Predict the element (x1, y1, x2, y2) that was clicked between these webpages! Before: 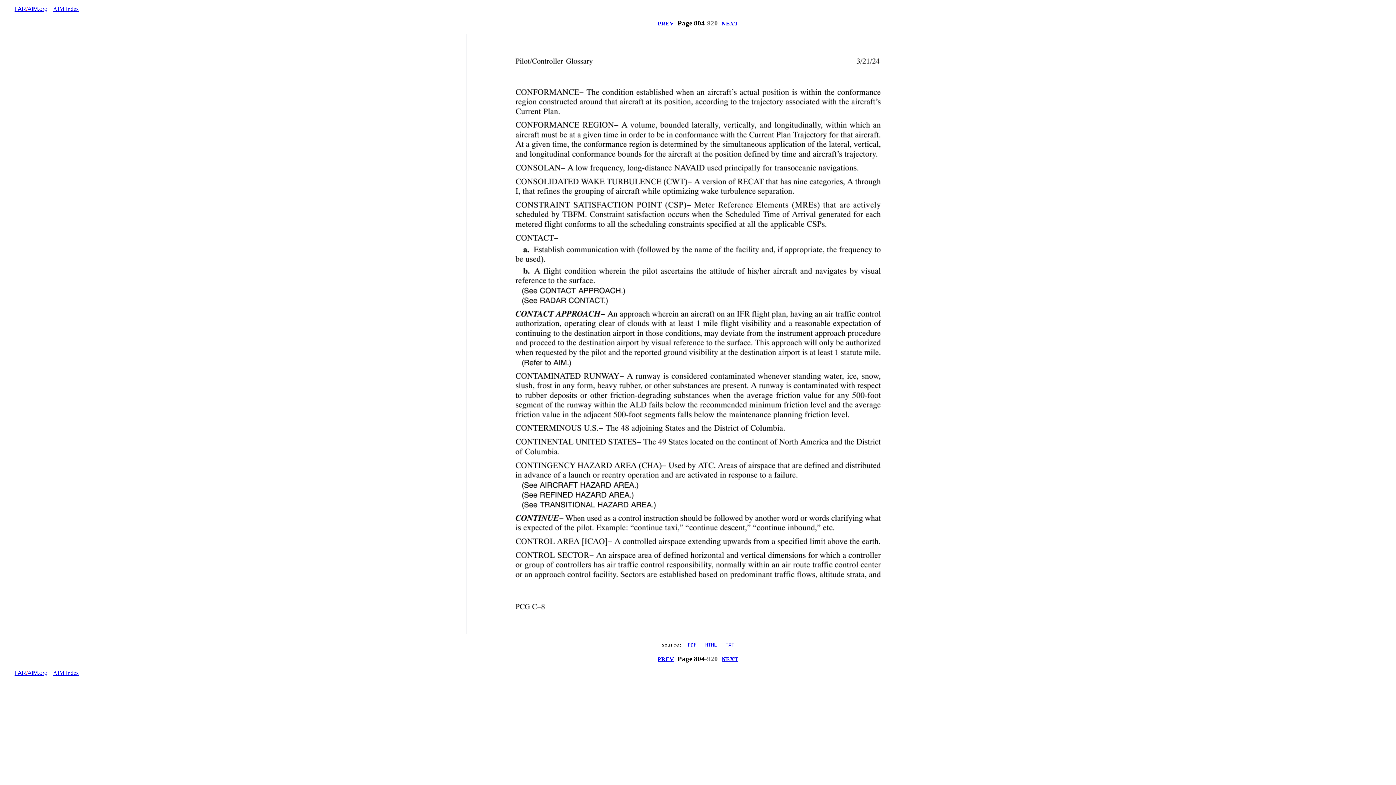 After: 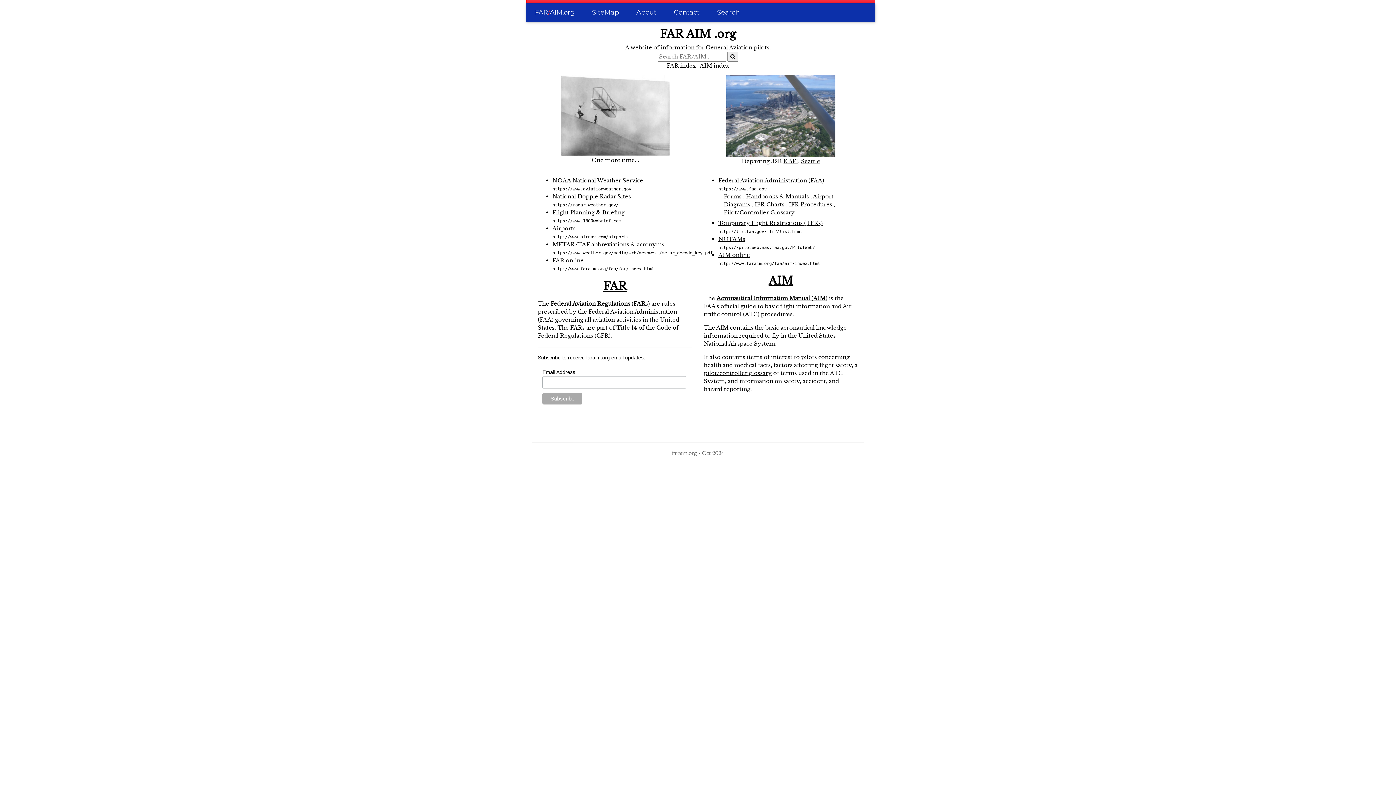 Action: bbox: (14, 670, 47, 676) label: FAR/AIM.org